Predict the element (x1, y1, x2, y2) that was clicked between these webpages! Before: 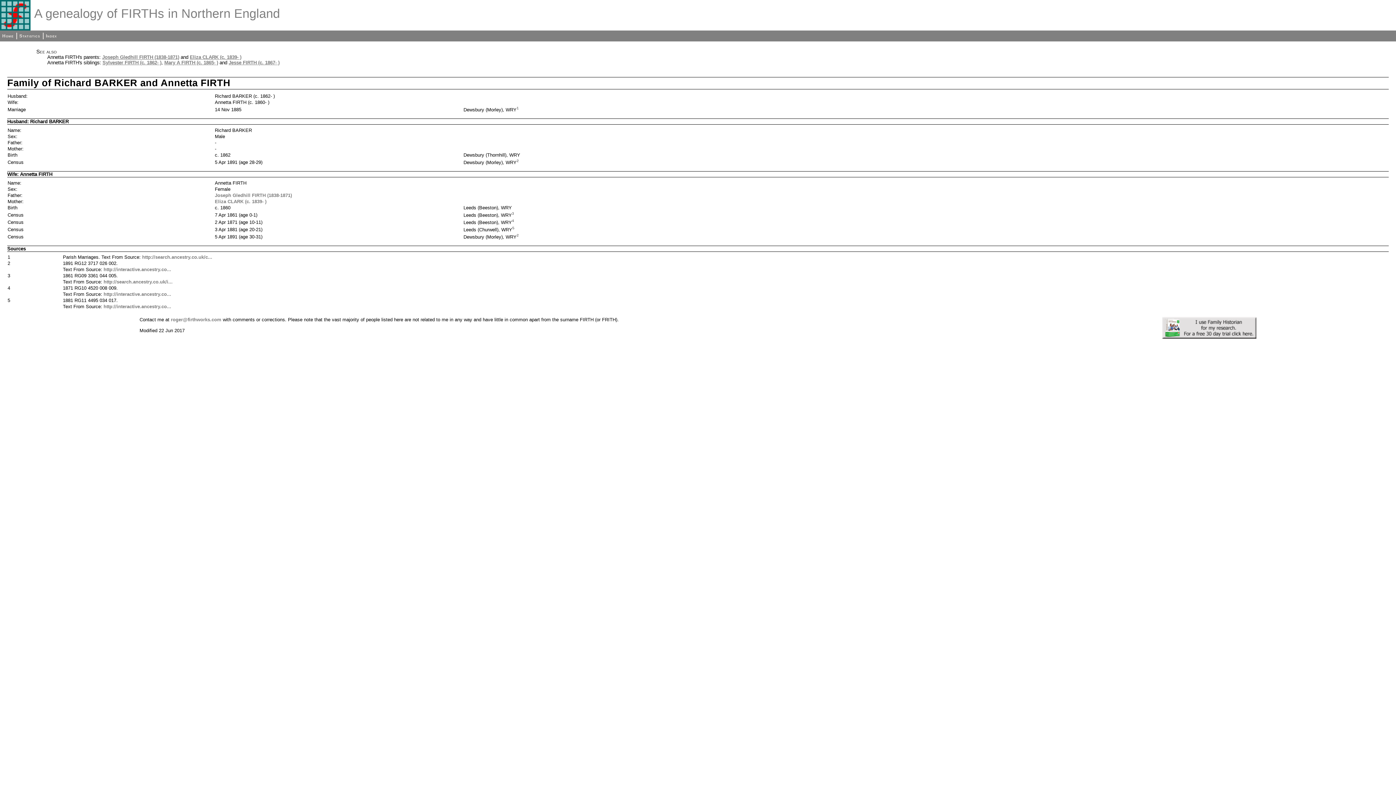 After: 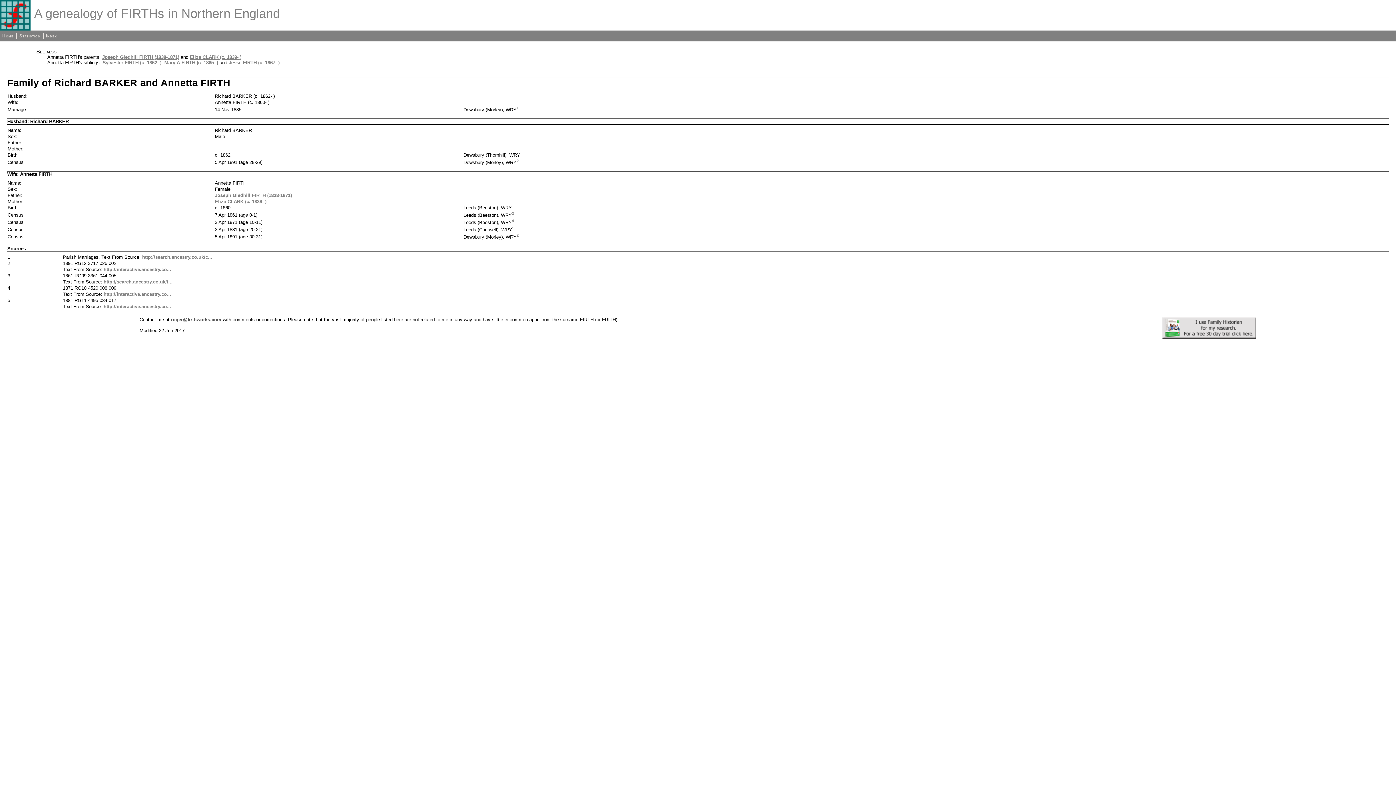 Action: label: roger@firthworks.com bbox: (170, 317, 221, 322)